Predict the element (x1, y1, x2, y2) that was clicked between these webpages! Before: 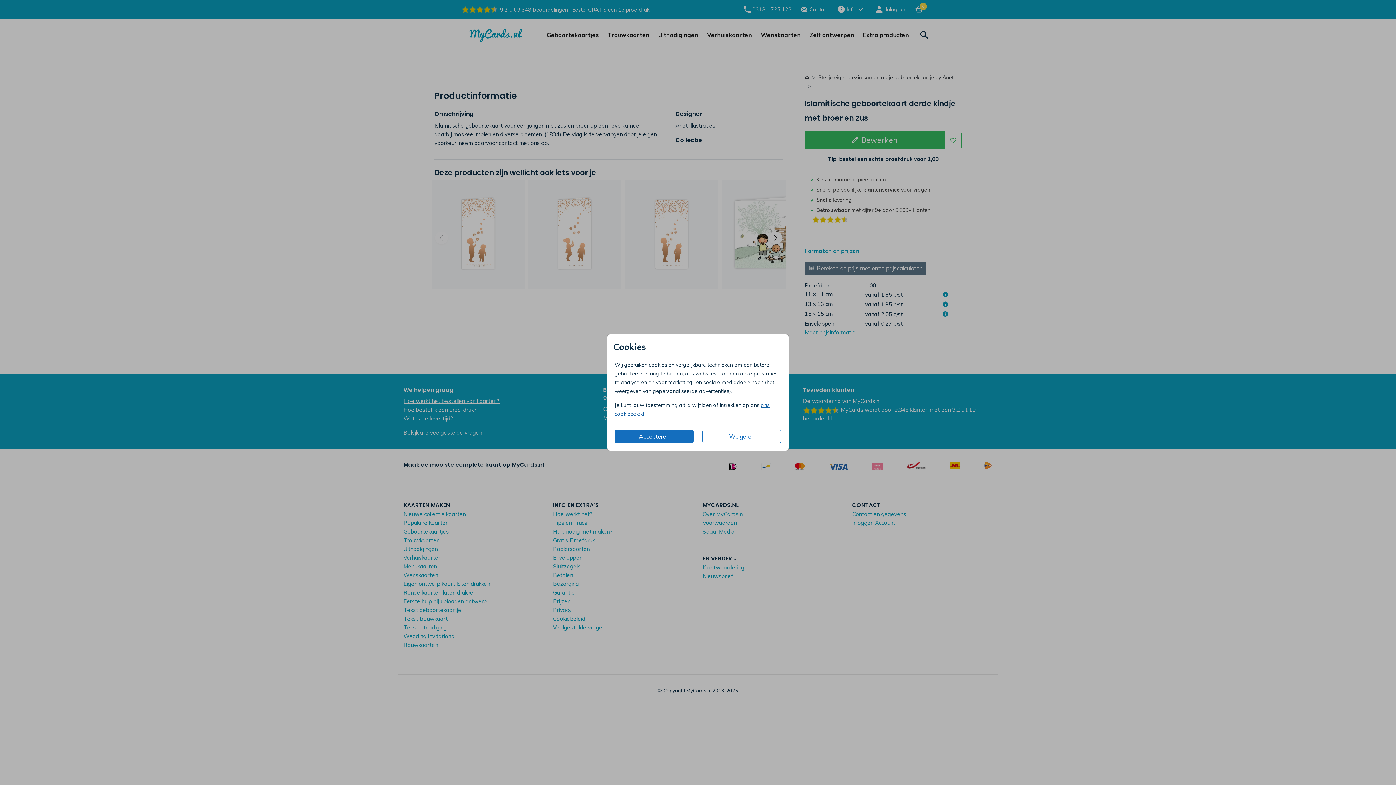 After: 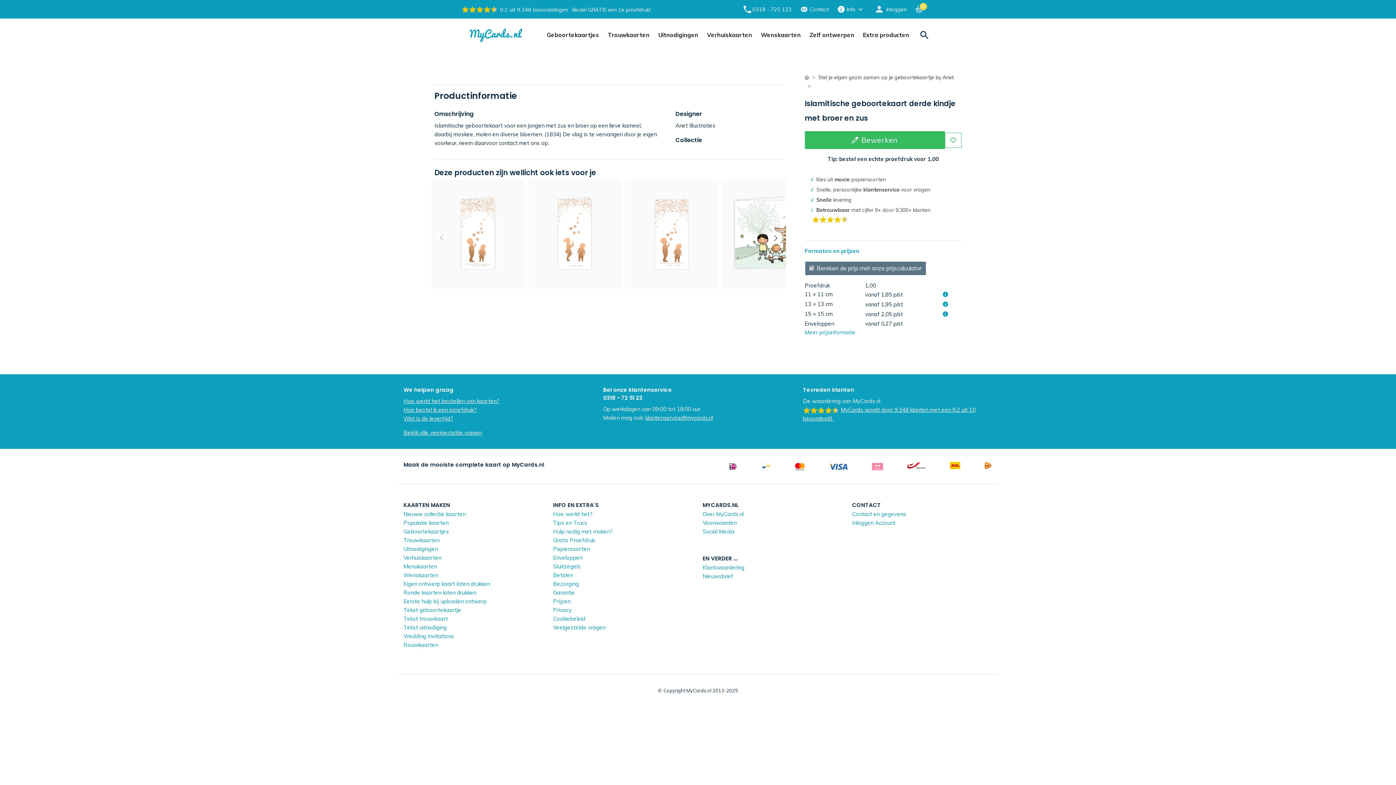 Action: bbox: (702, 429, 781, 443) label: Weigeren